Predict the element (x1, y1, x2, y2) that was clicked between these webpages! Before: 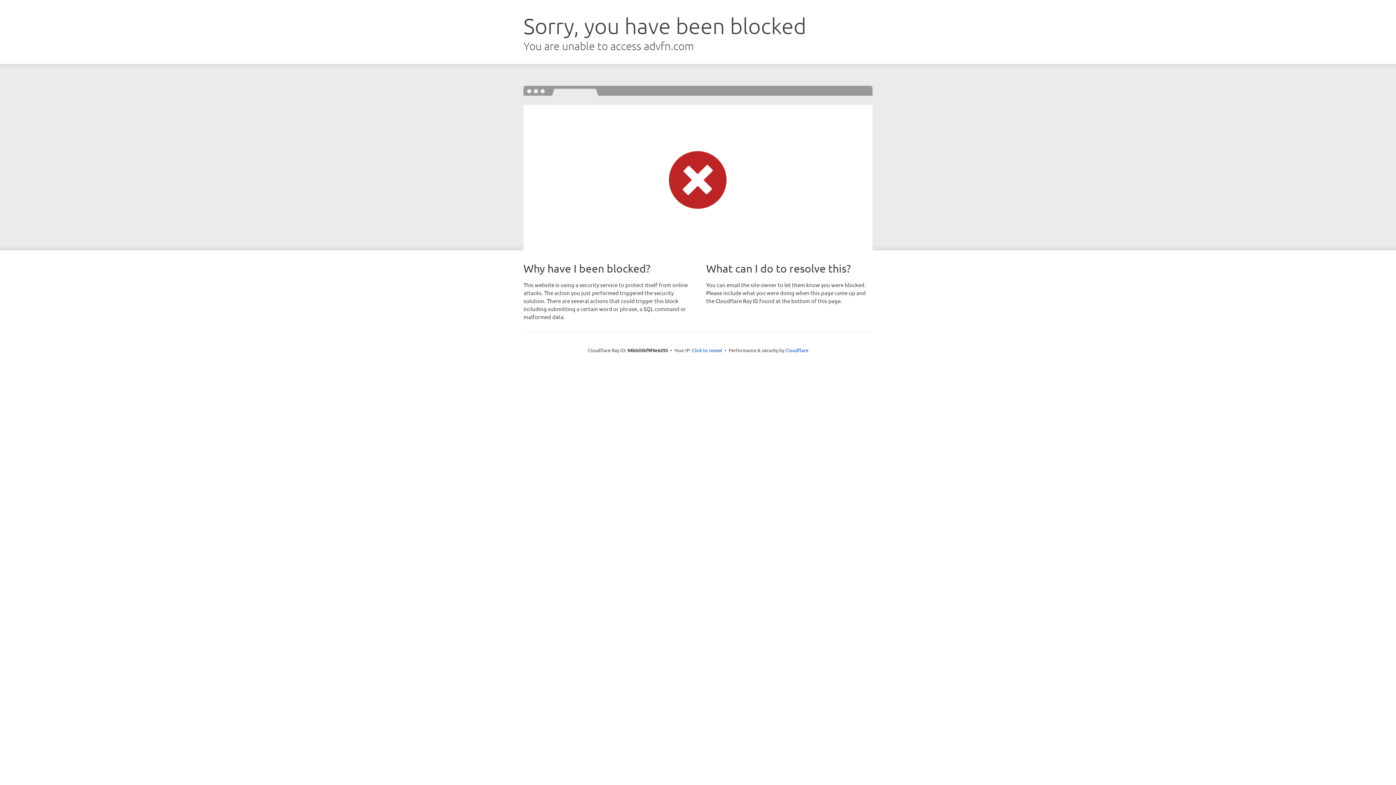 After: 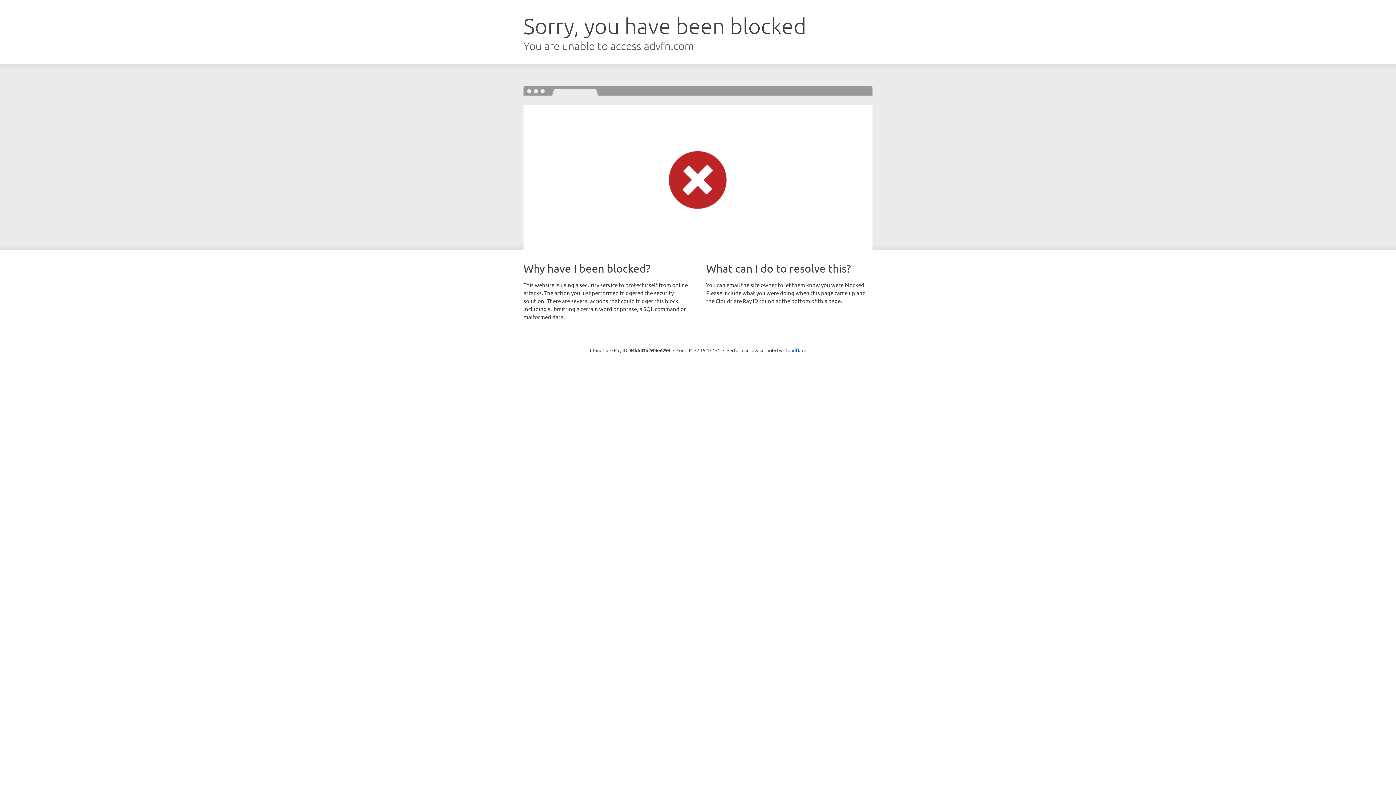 Action: label: Click to reveal bbox: (692, 346, 722, 353)